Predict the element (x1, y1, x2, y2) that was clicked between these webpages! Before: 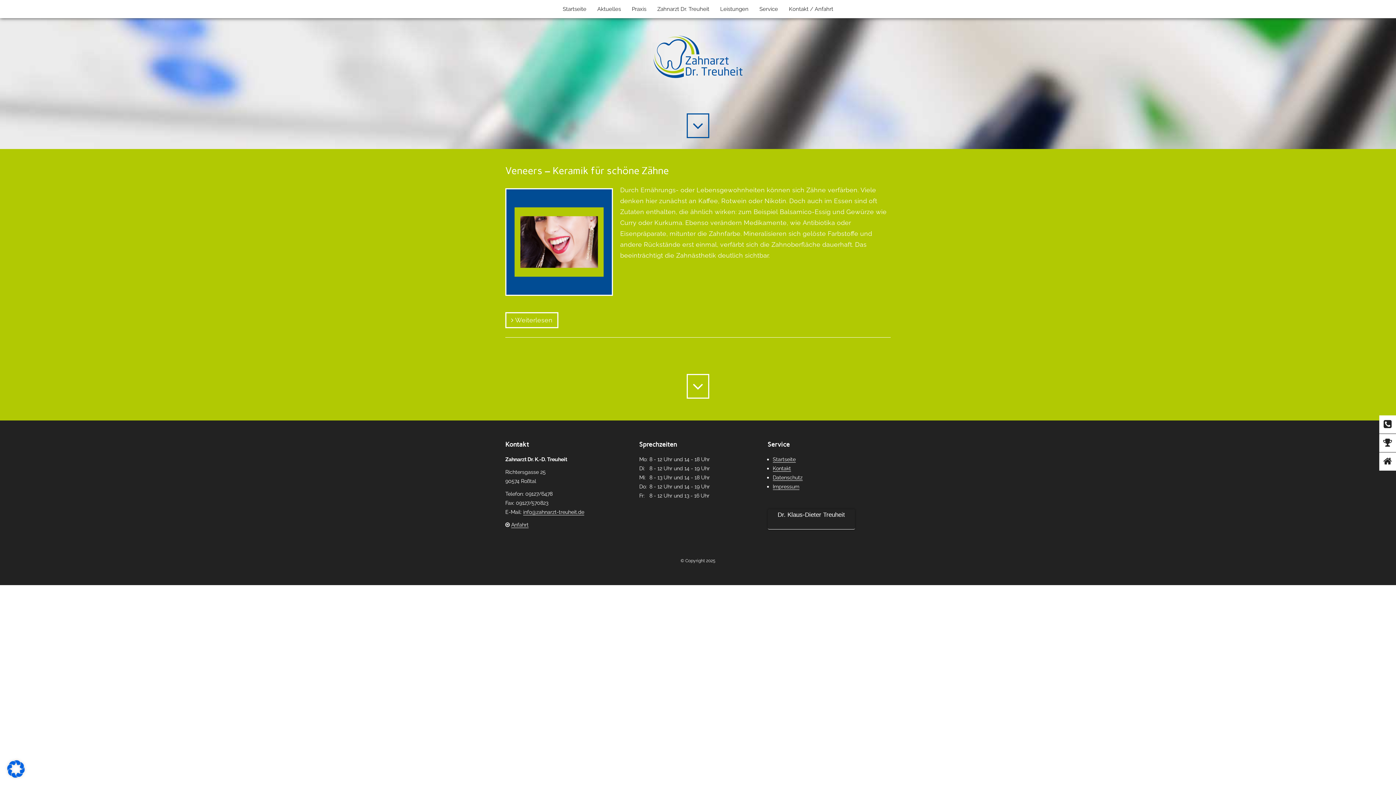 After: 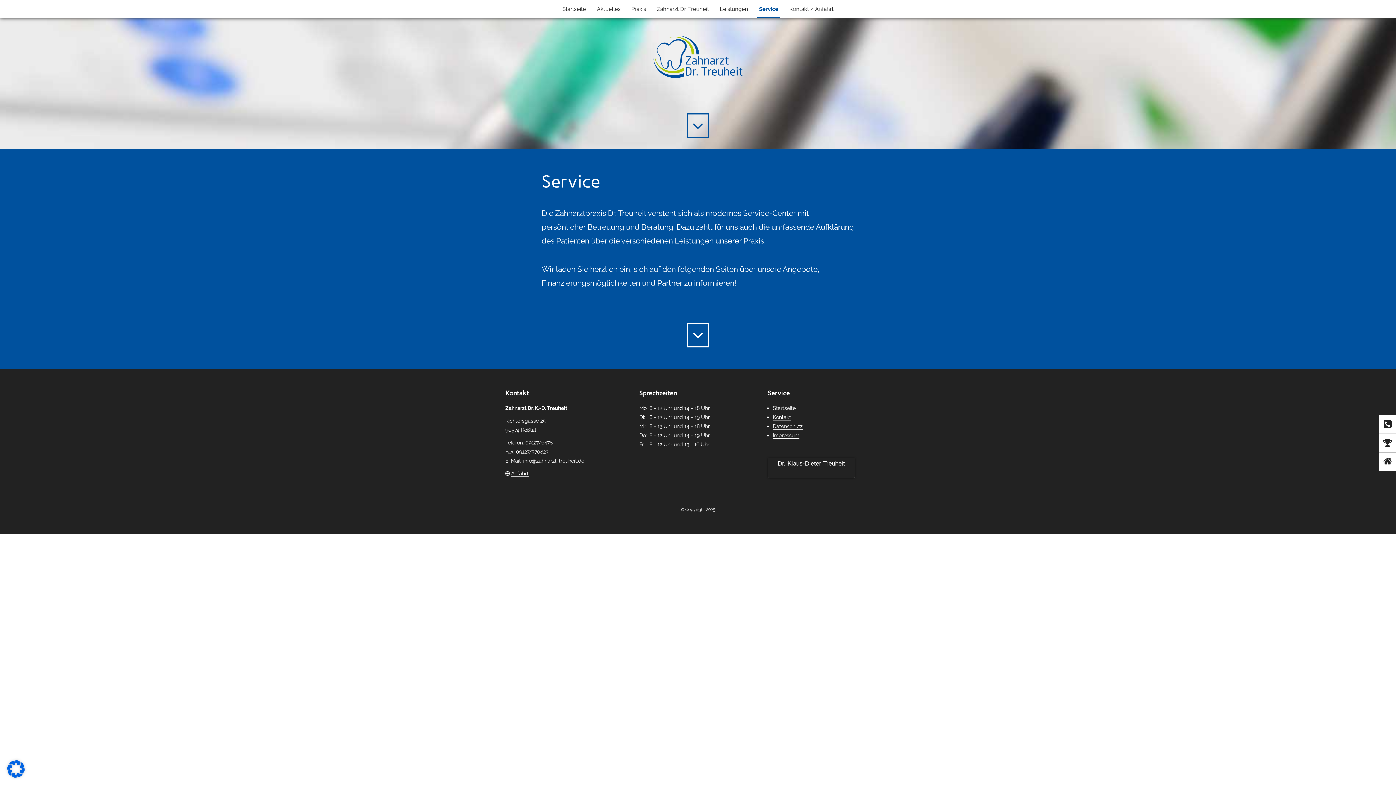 Action: bbox: (757, 0, 780, 18) label: Service